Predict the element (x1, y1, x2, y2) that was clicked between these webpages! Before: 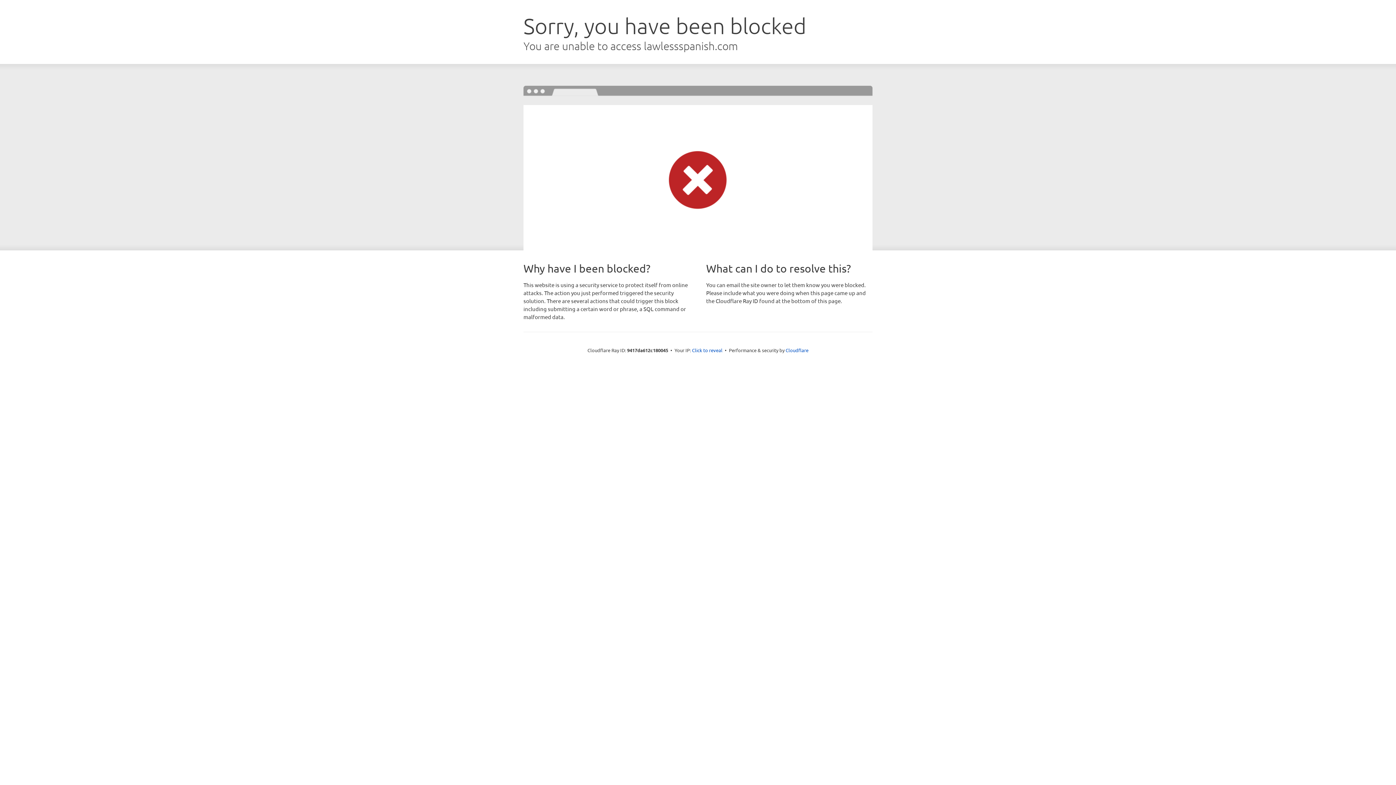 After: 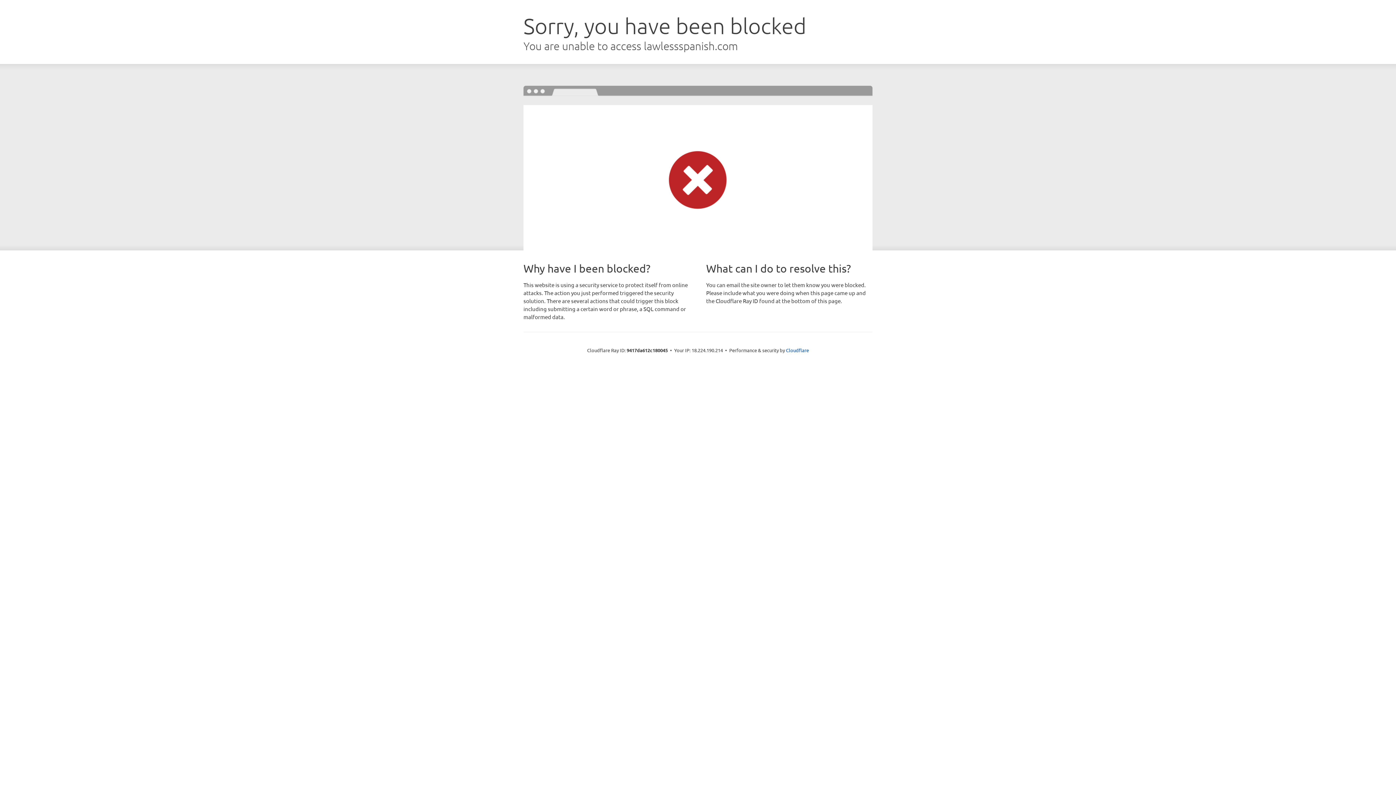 Action: label: Click to reveal bbox: (692, 346, 722, 353)